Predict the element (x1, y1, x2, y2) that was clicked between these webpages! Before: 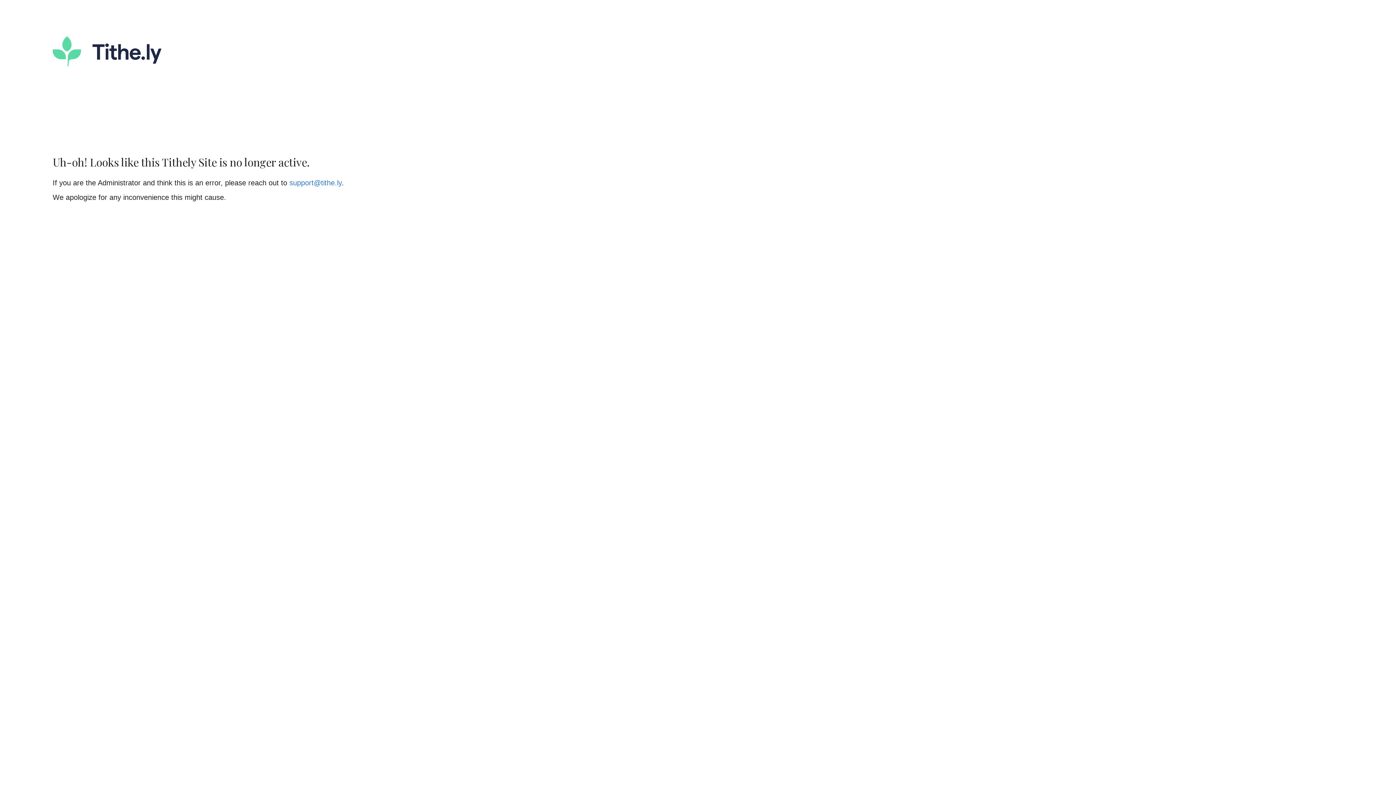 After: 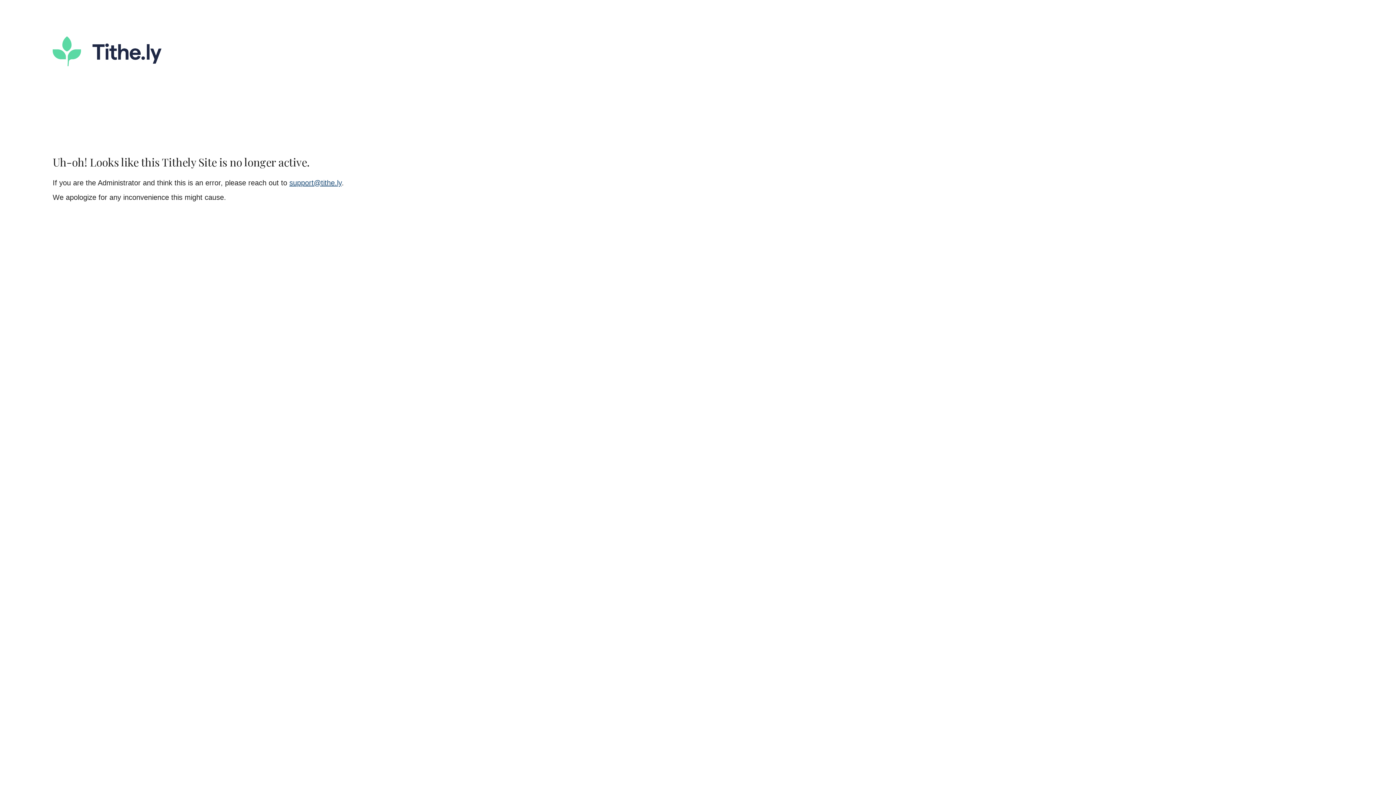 Action: label: support@tithe.ly bbox: (289, 178, 341, 186)